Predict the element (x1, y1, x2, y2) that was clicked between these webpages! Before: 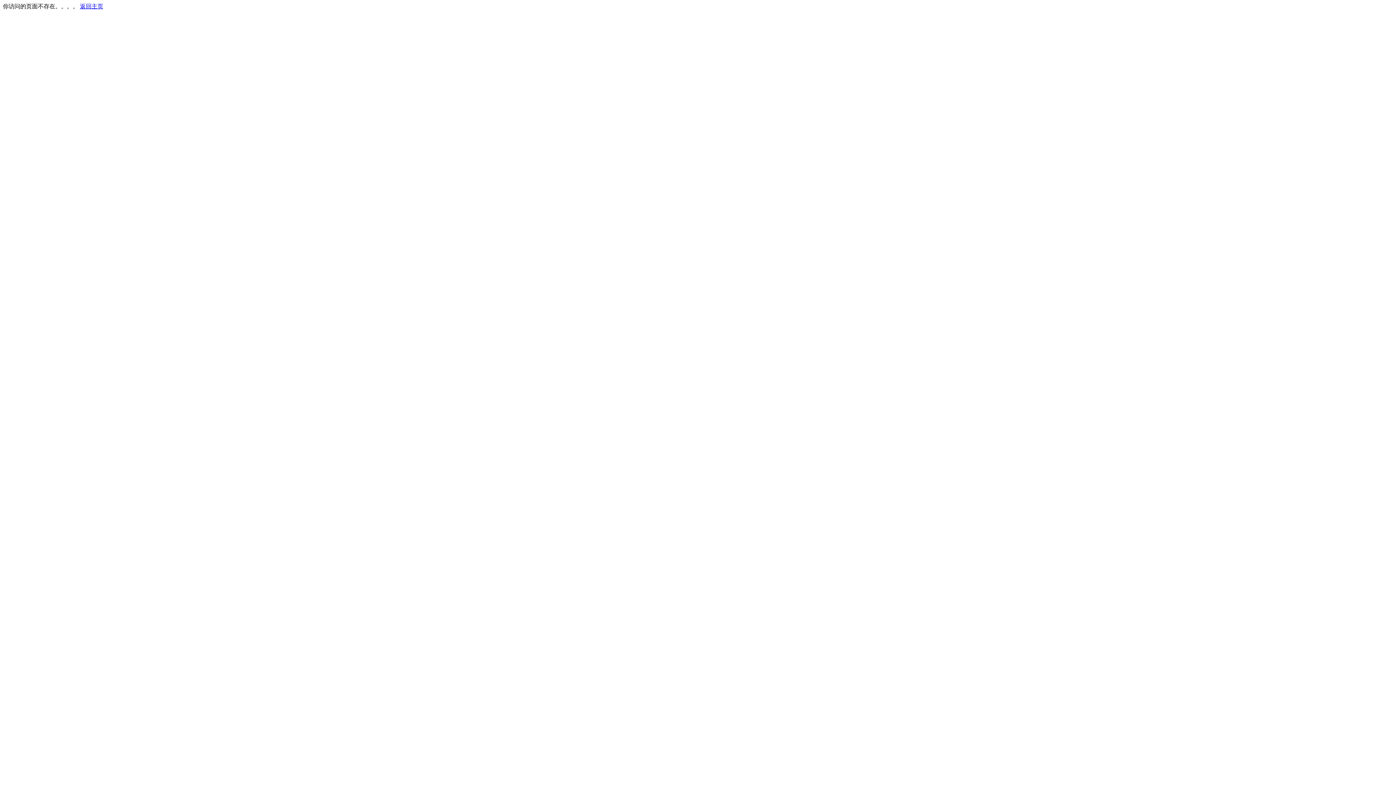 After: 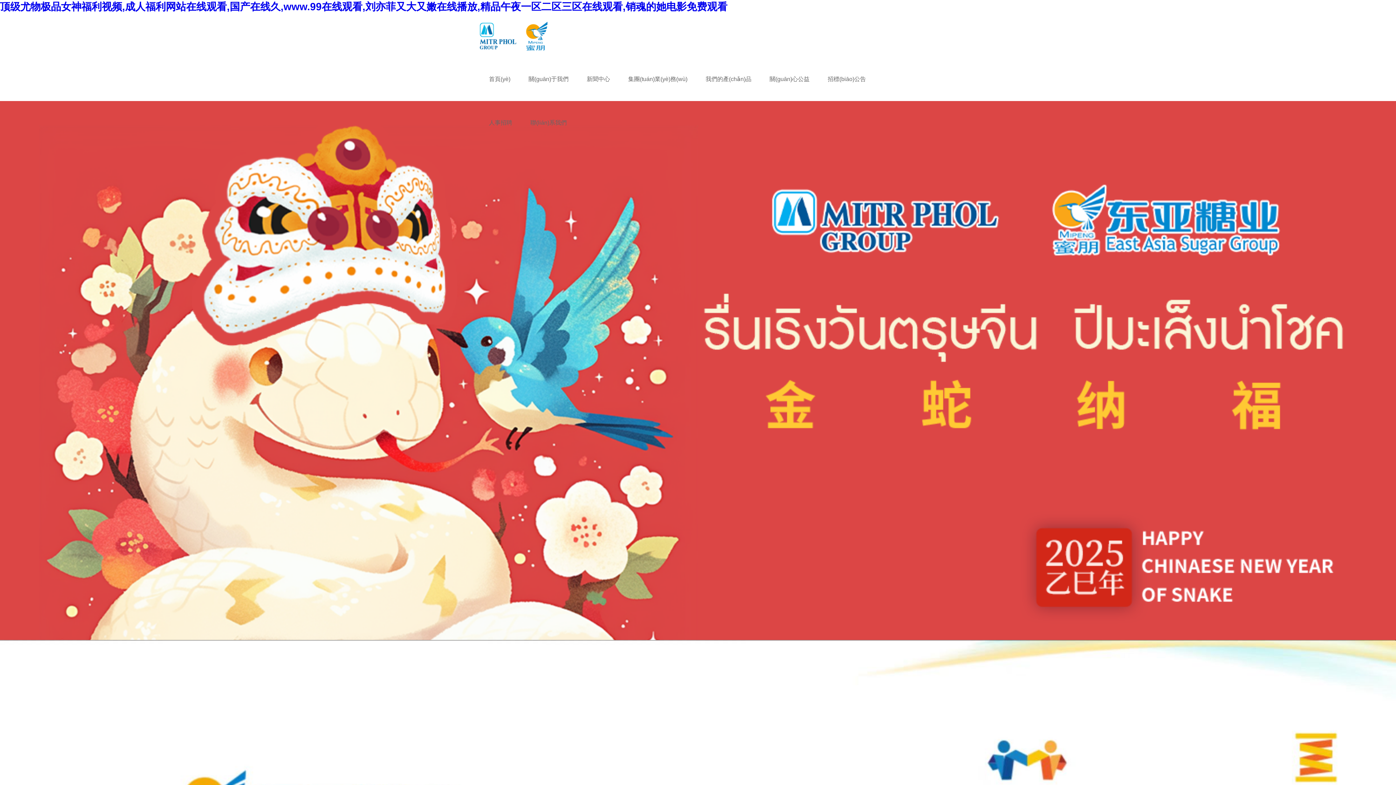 Action: label: 返回主页 bbox: (80, 3, 103, 9)